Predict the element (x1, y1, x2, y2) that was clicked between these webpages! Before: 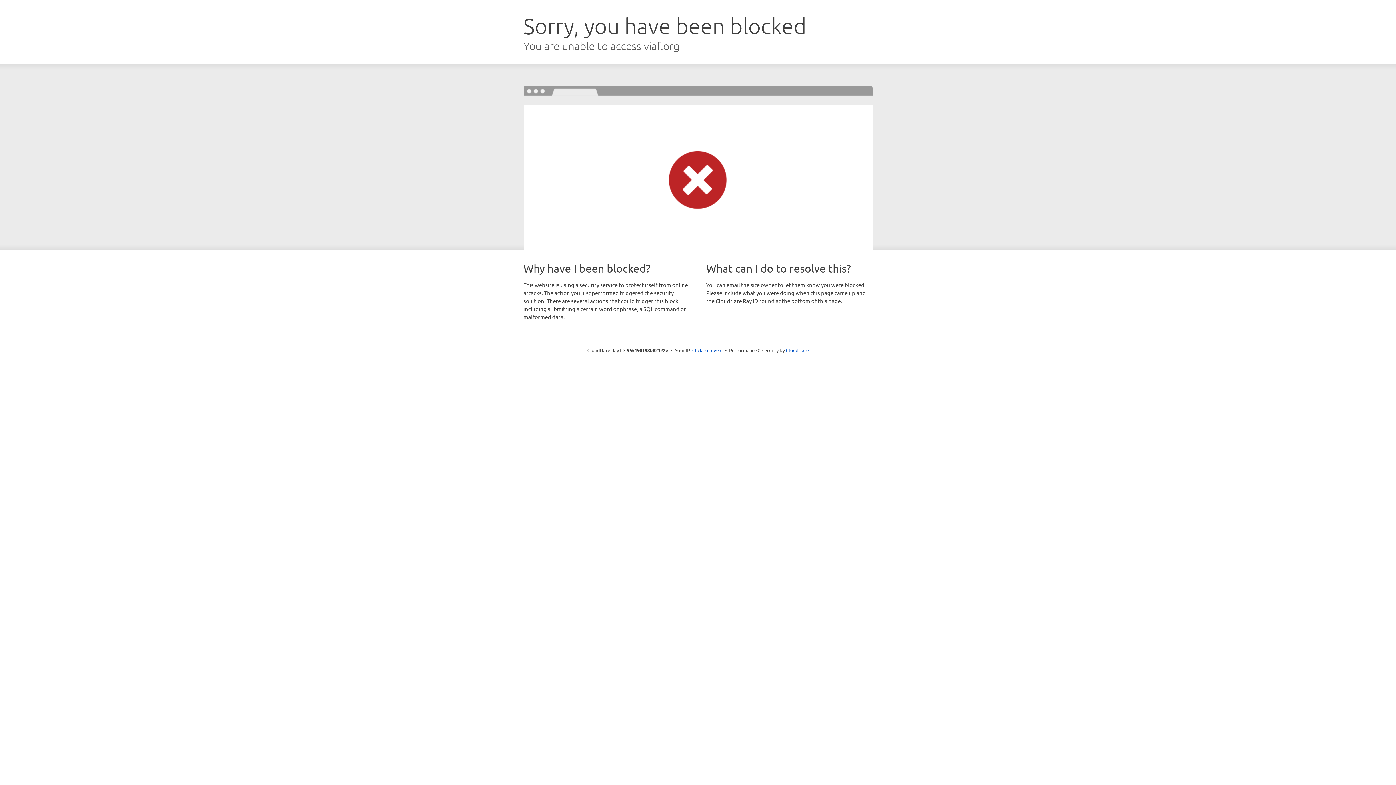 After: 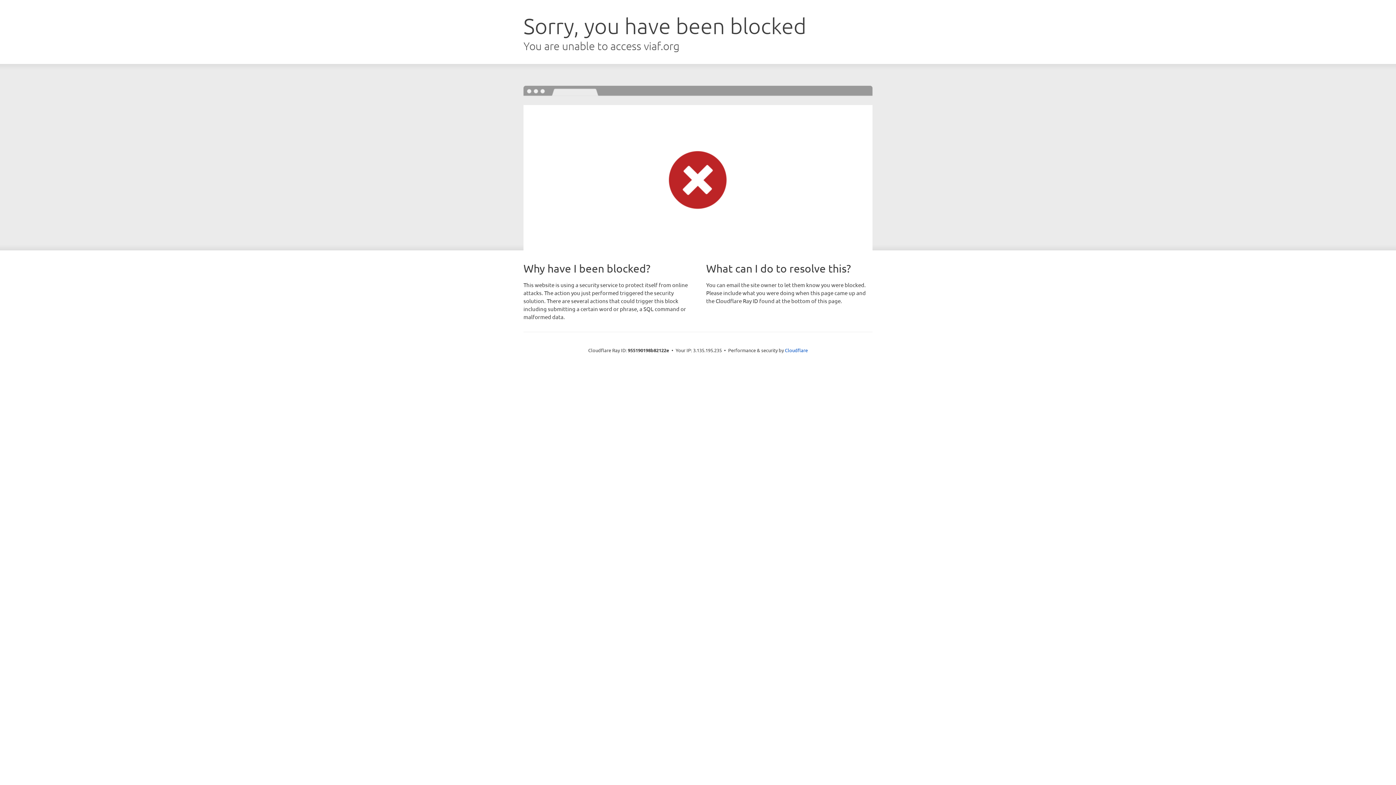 Action: label: Click to reveal bbox: (692, 346, 722, 353)